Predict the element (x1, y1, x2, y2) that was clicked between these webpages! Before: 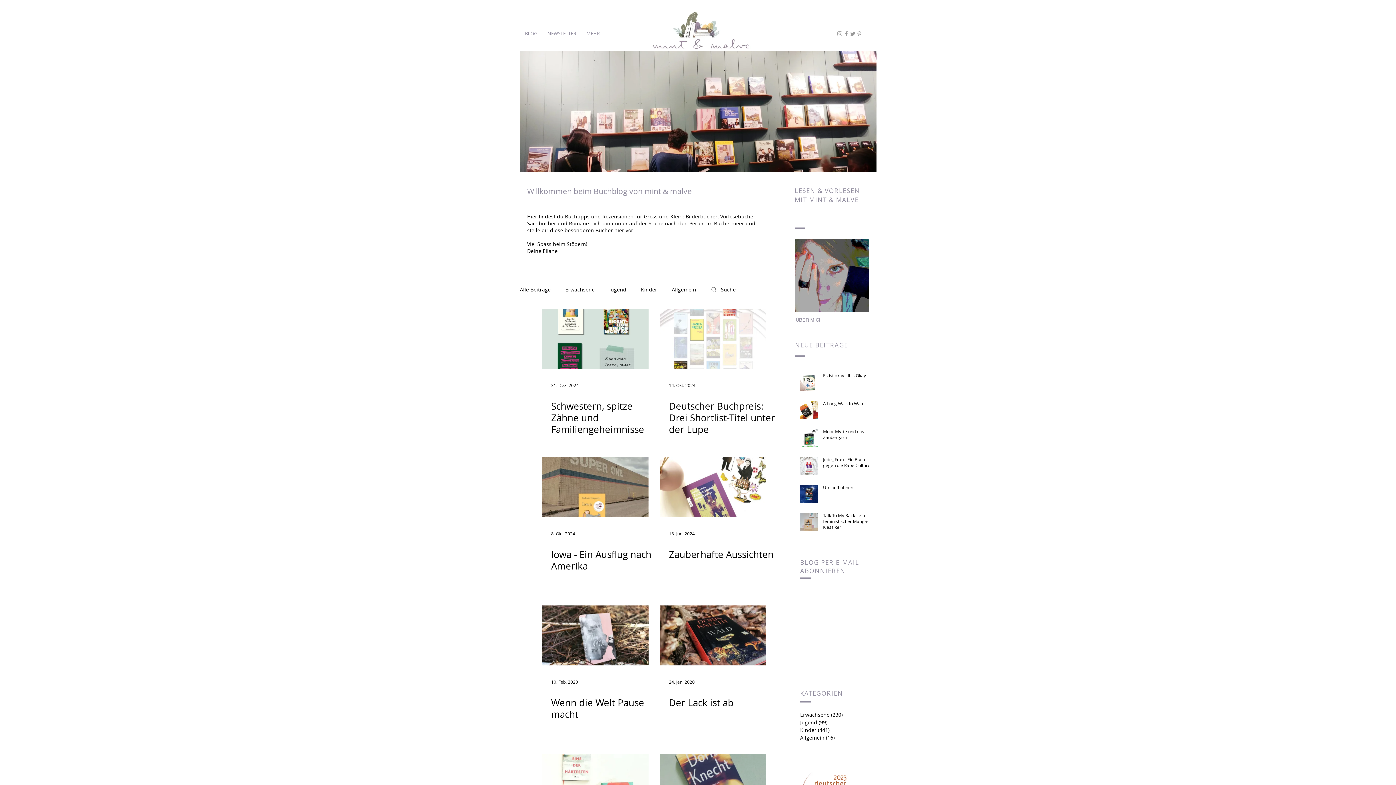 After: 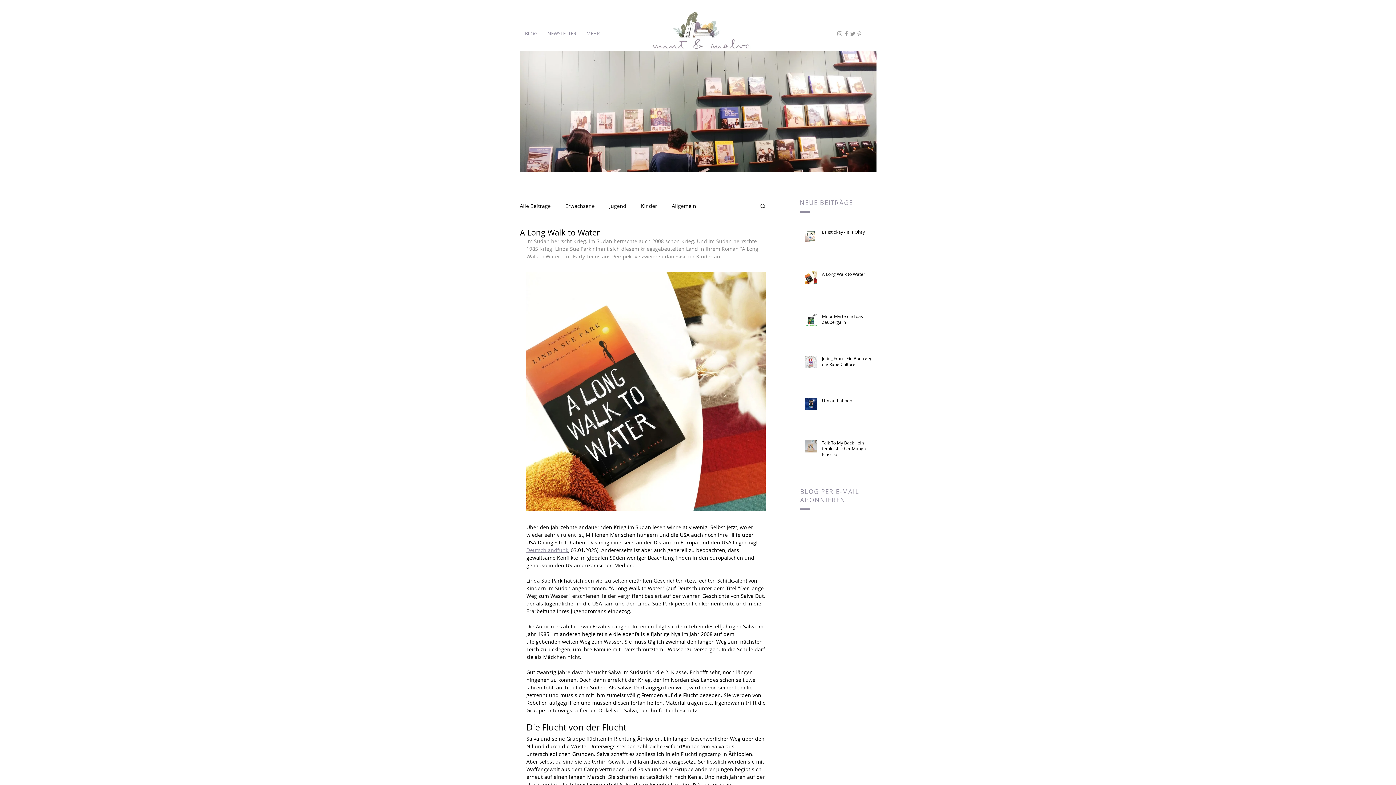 Action: bbox: (823, 400, 873, 409) label: A Long Walk to Water